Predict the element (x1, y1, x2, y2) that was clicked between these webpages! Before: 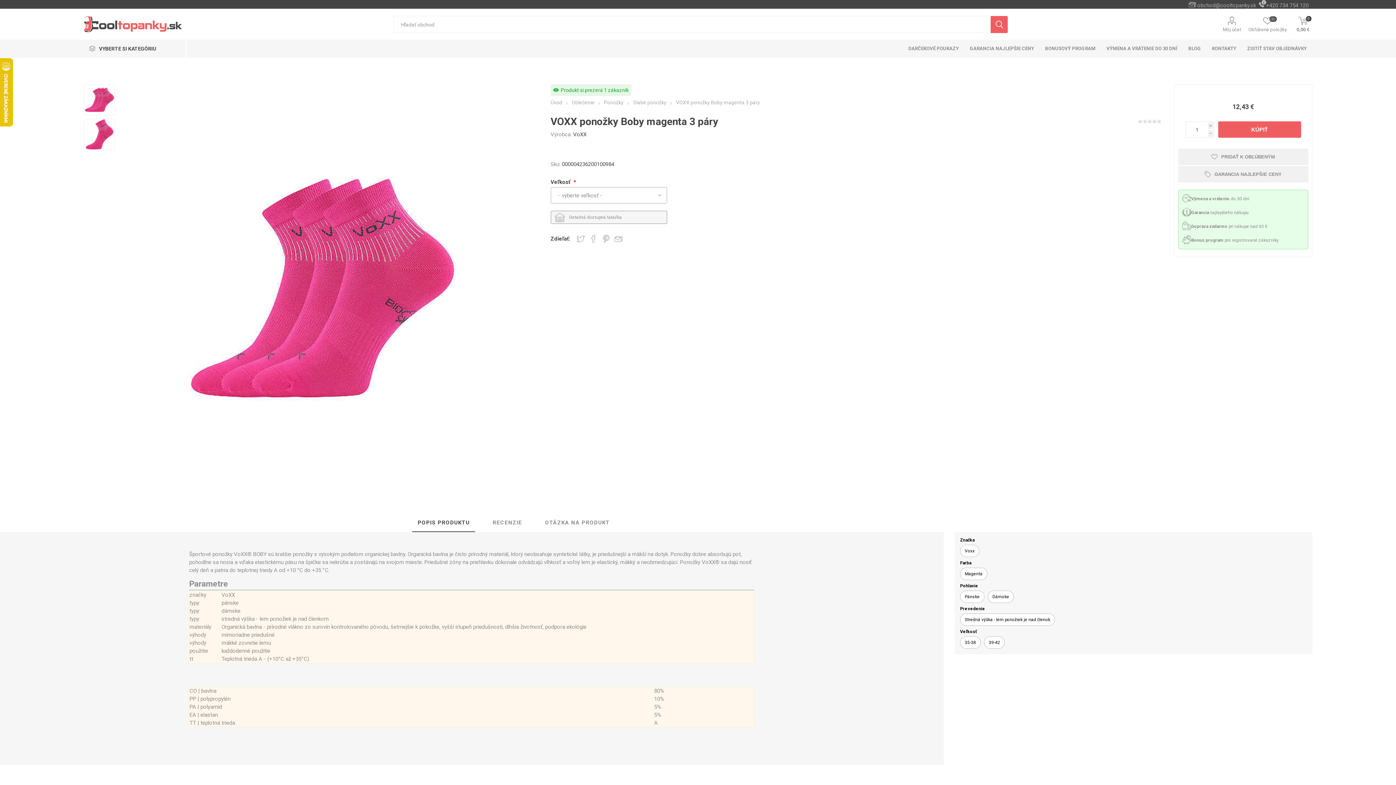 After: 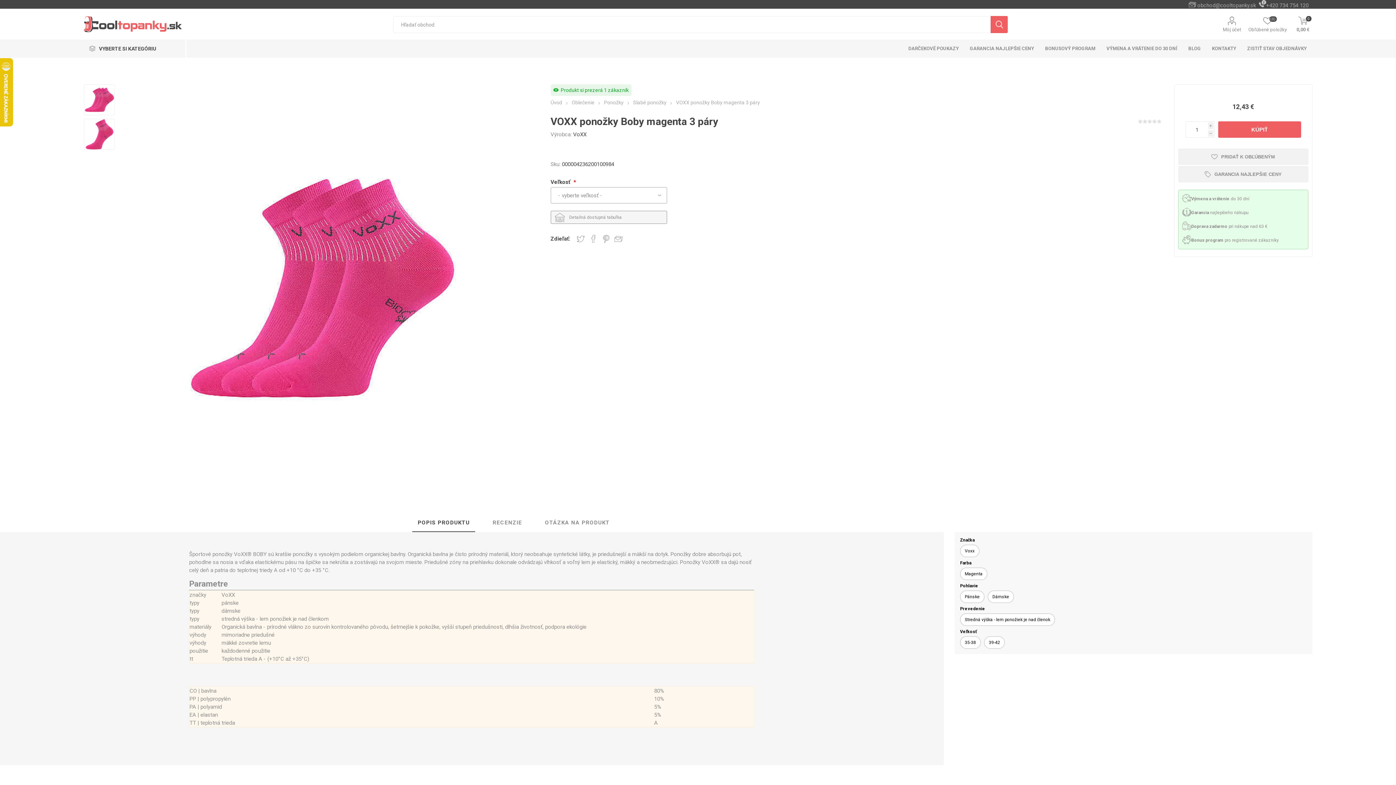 Action: label: Bonus program pro registrované zákazníky bbox: (1191, 237, 1279, 242)